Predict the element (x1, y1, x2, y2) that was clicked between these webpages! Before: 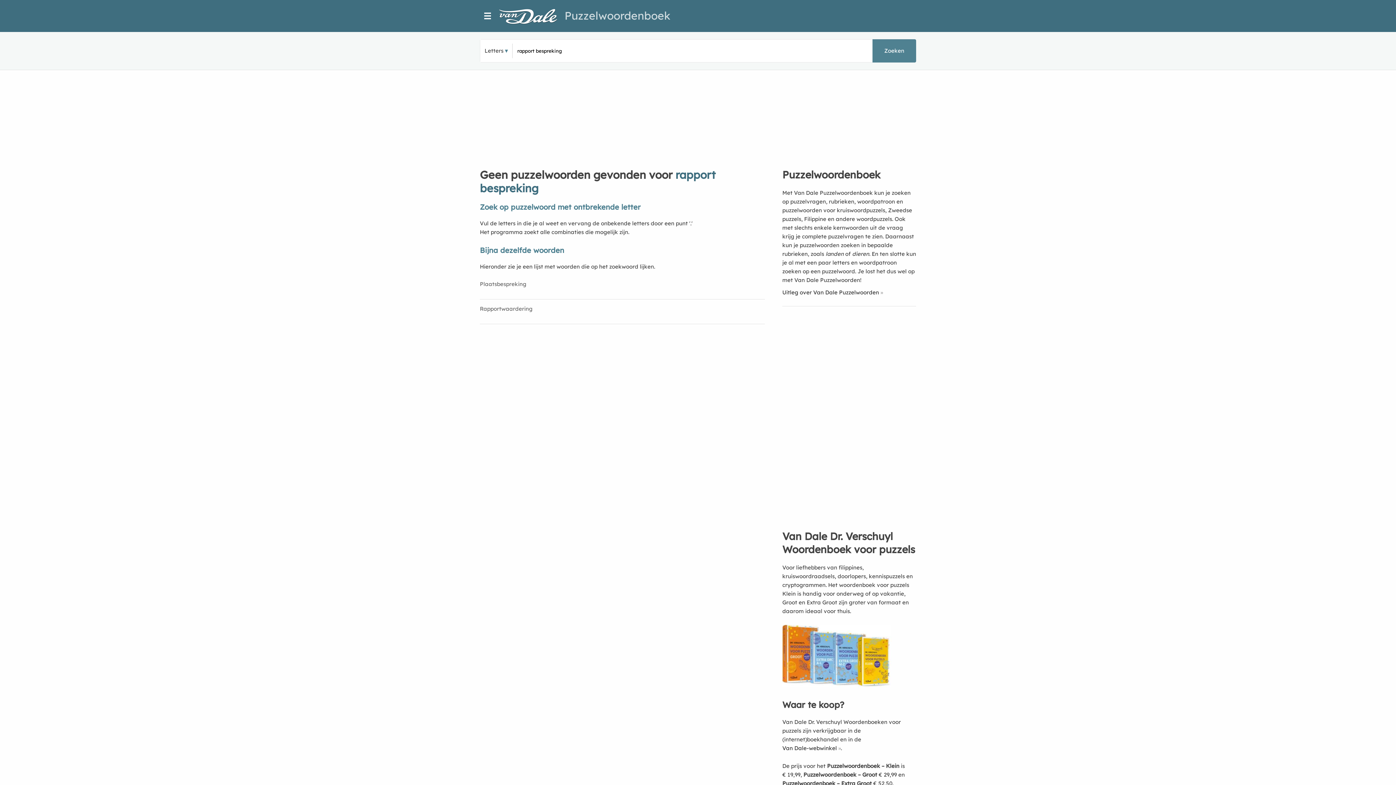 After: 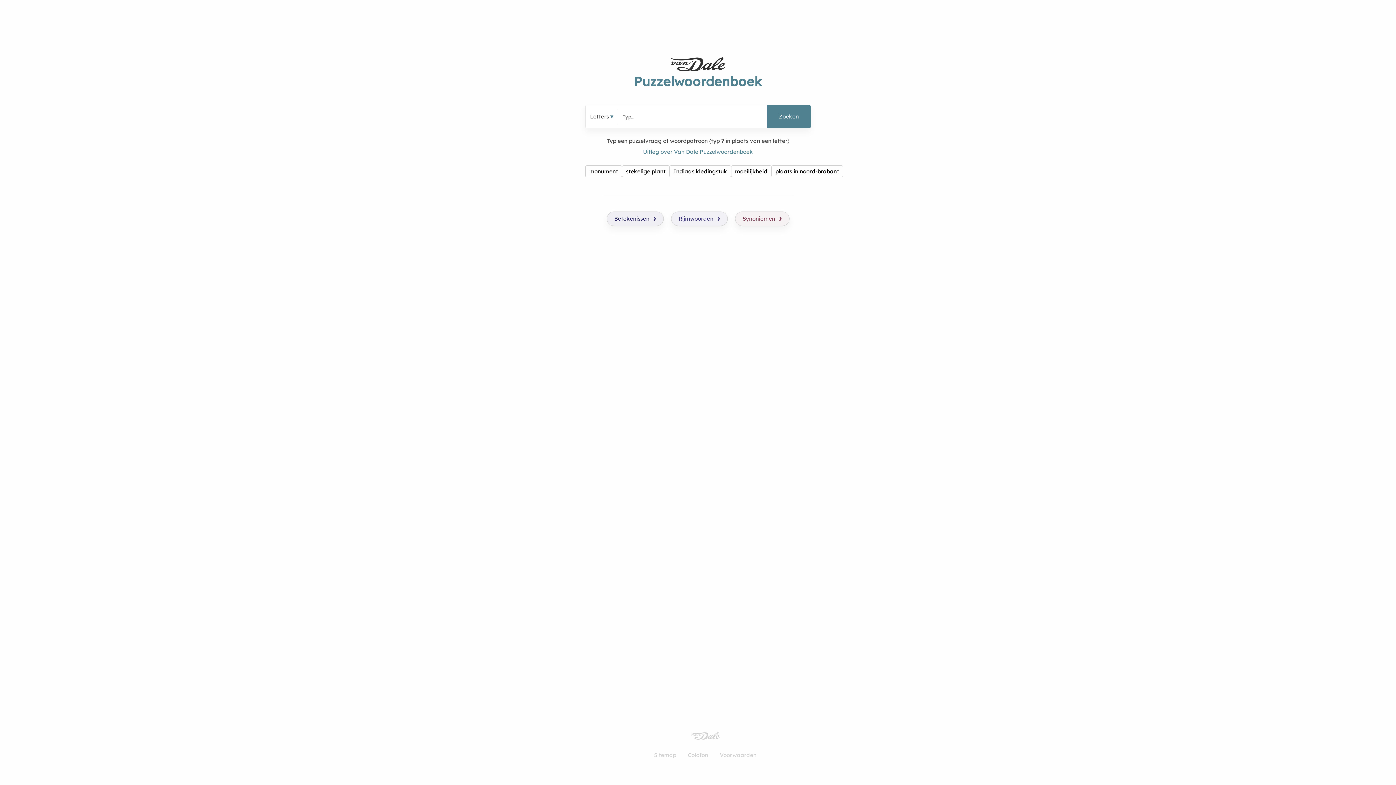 Action: bbox: (499, 9, 564, 23)